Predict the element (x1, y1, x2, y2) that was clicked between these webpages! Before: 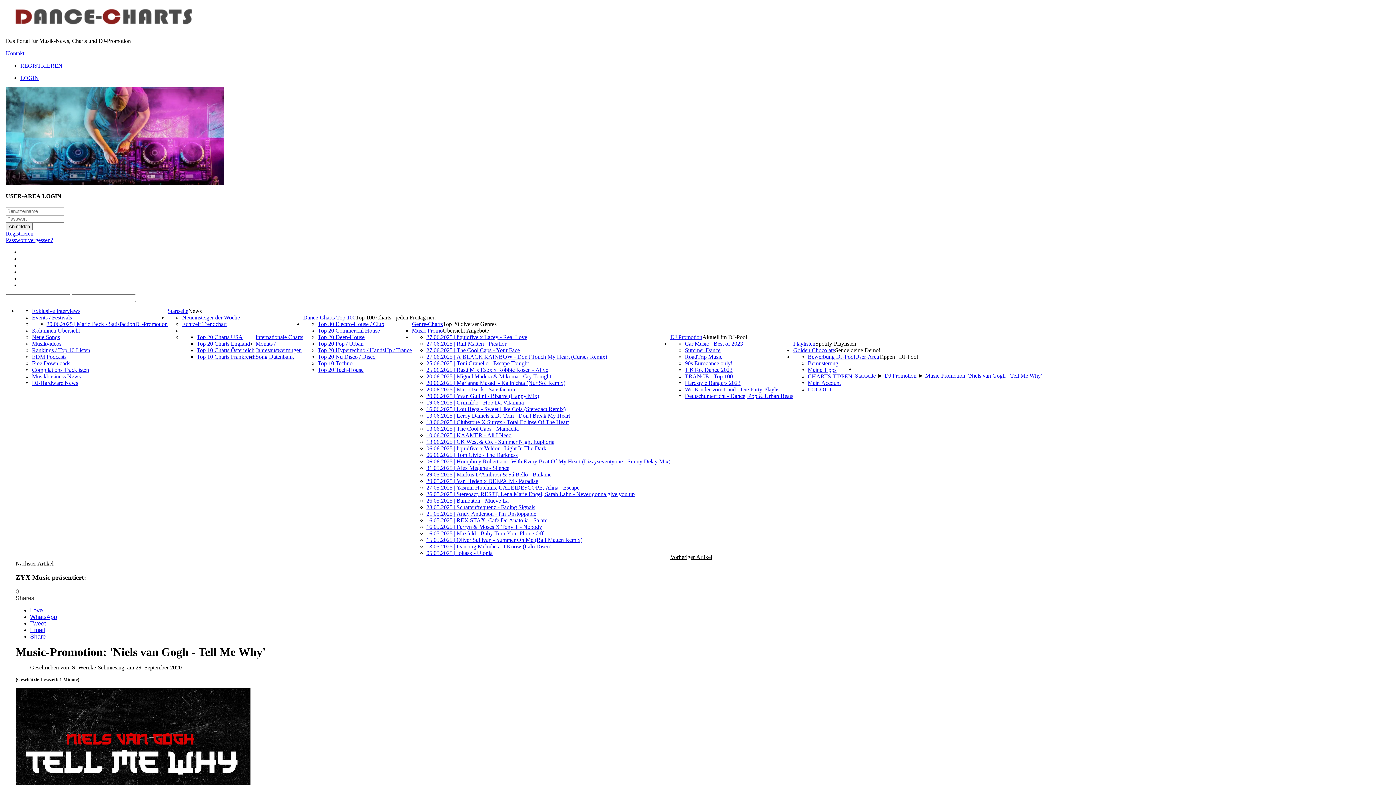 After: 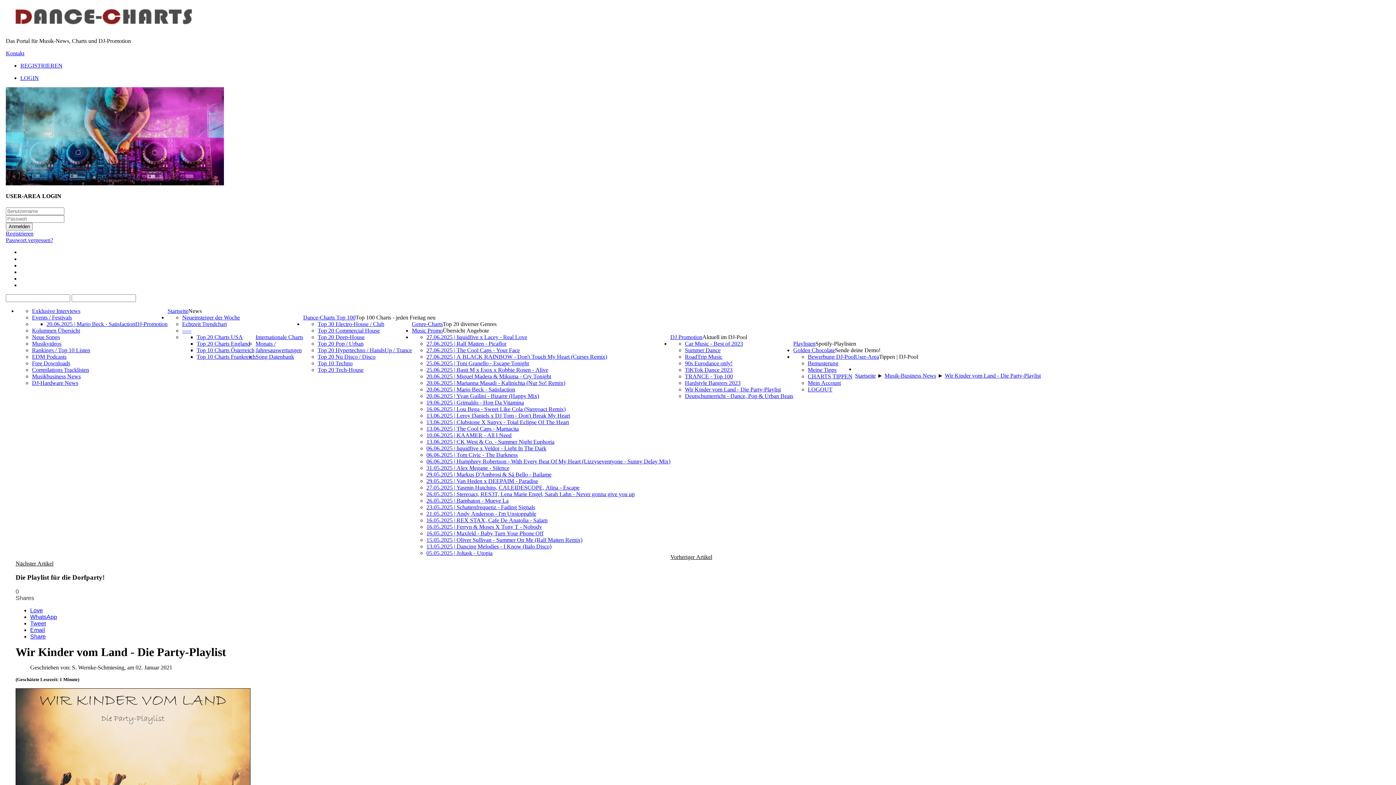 Action: label: Wir Kinder vom Land - Die Party-Playlist bbox: (685, 386, 781, 392)